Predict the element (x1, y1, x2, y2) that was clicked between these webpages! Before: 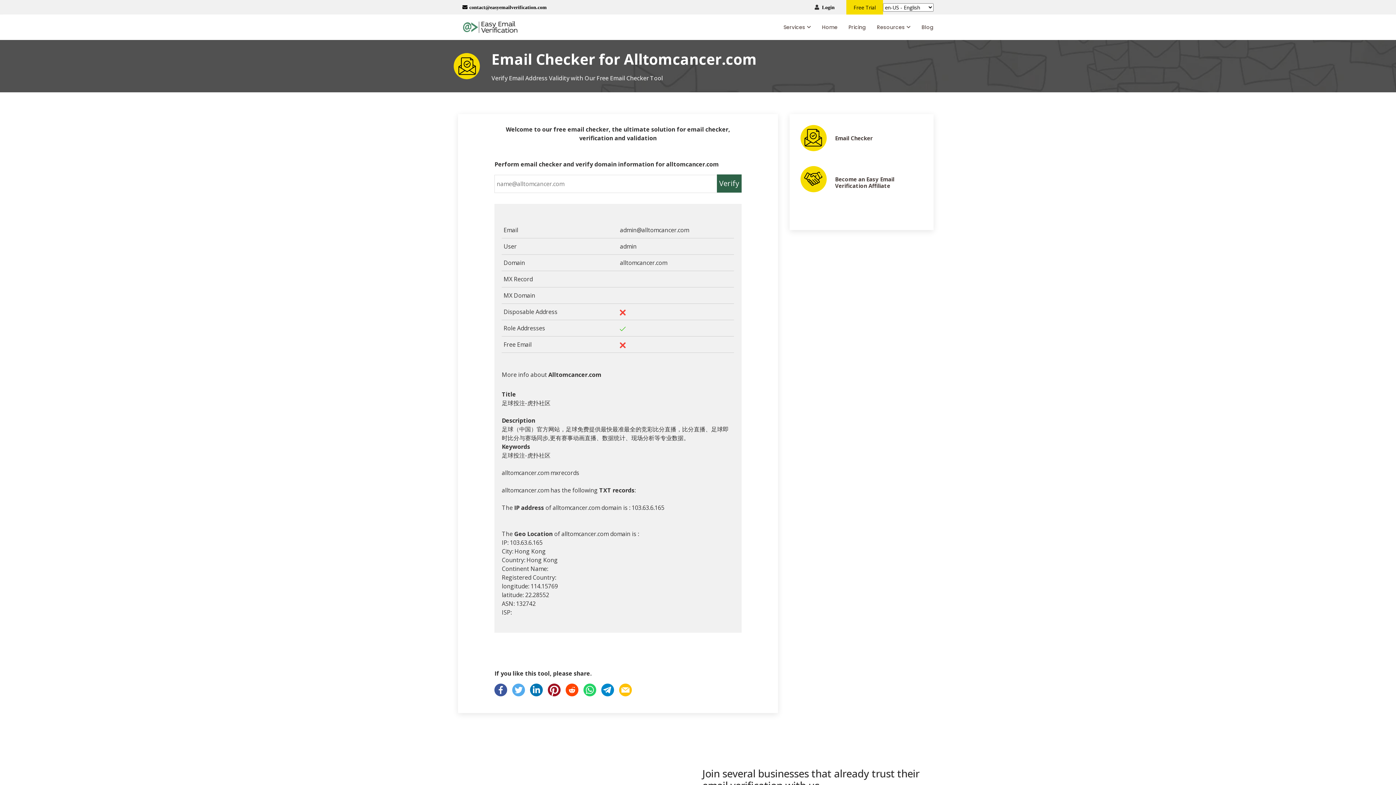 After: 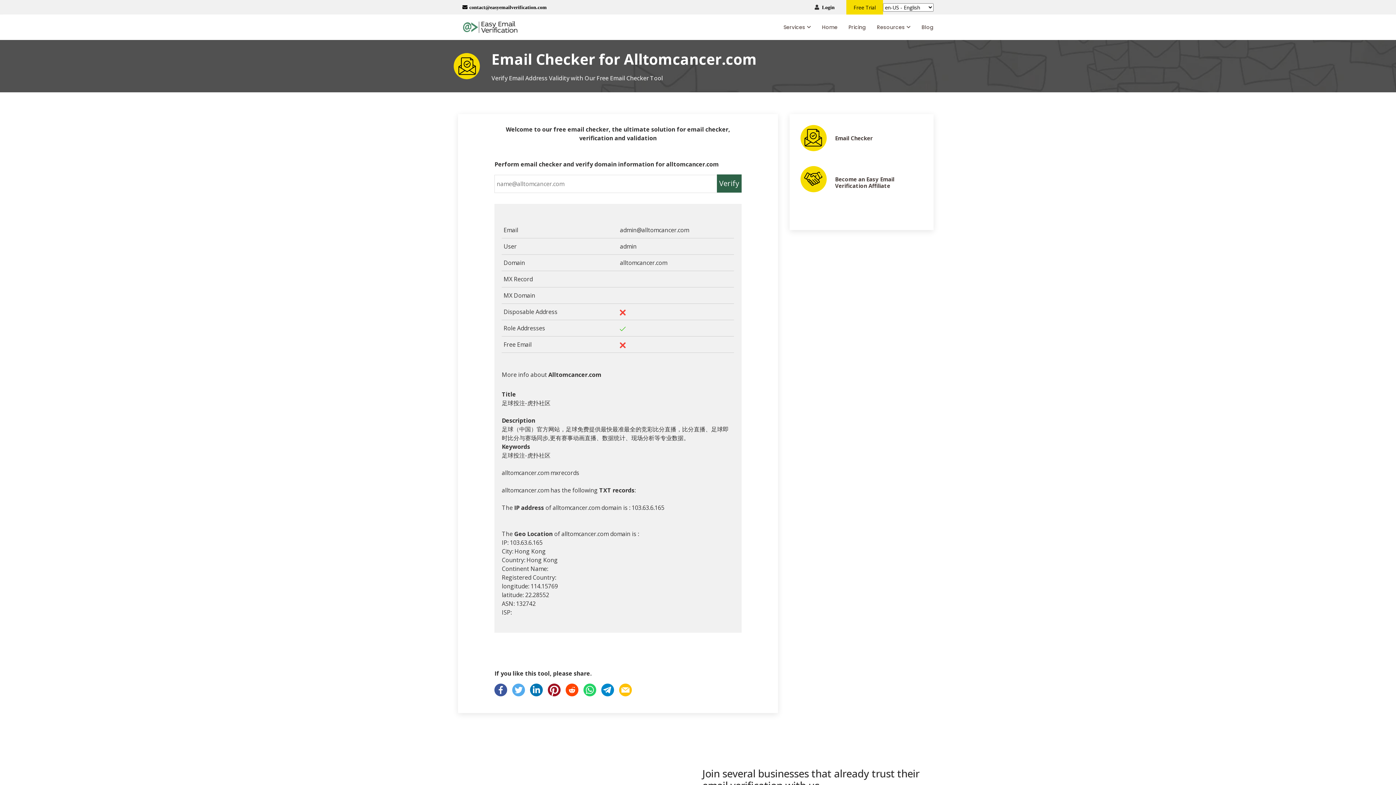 Action: bbox: (565, 685, 583, 693) label:  